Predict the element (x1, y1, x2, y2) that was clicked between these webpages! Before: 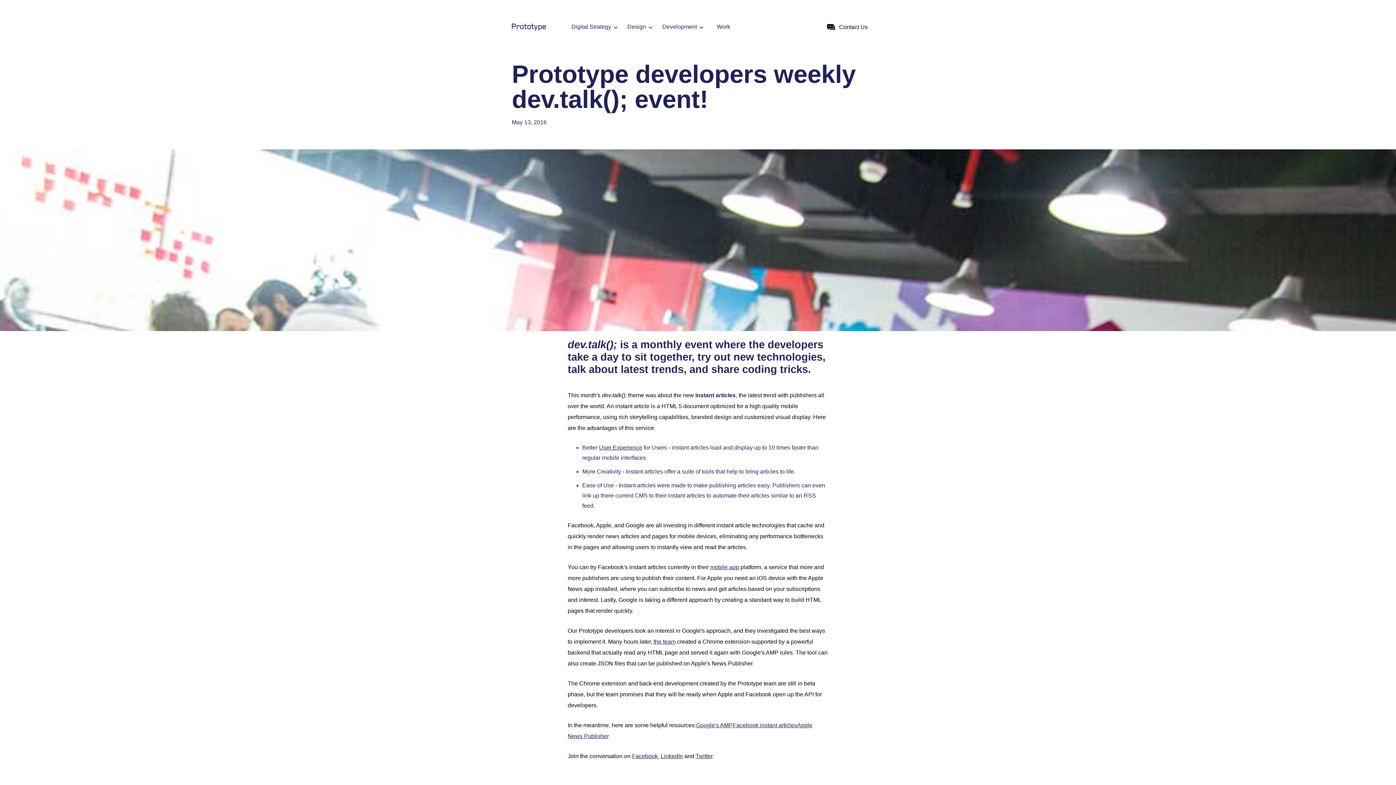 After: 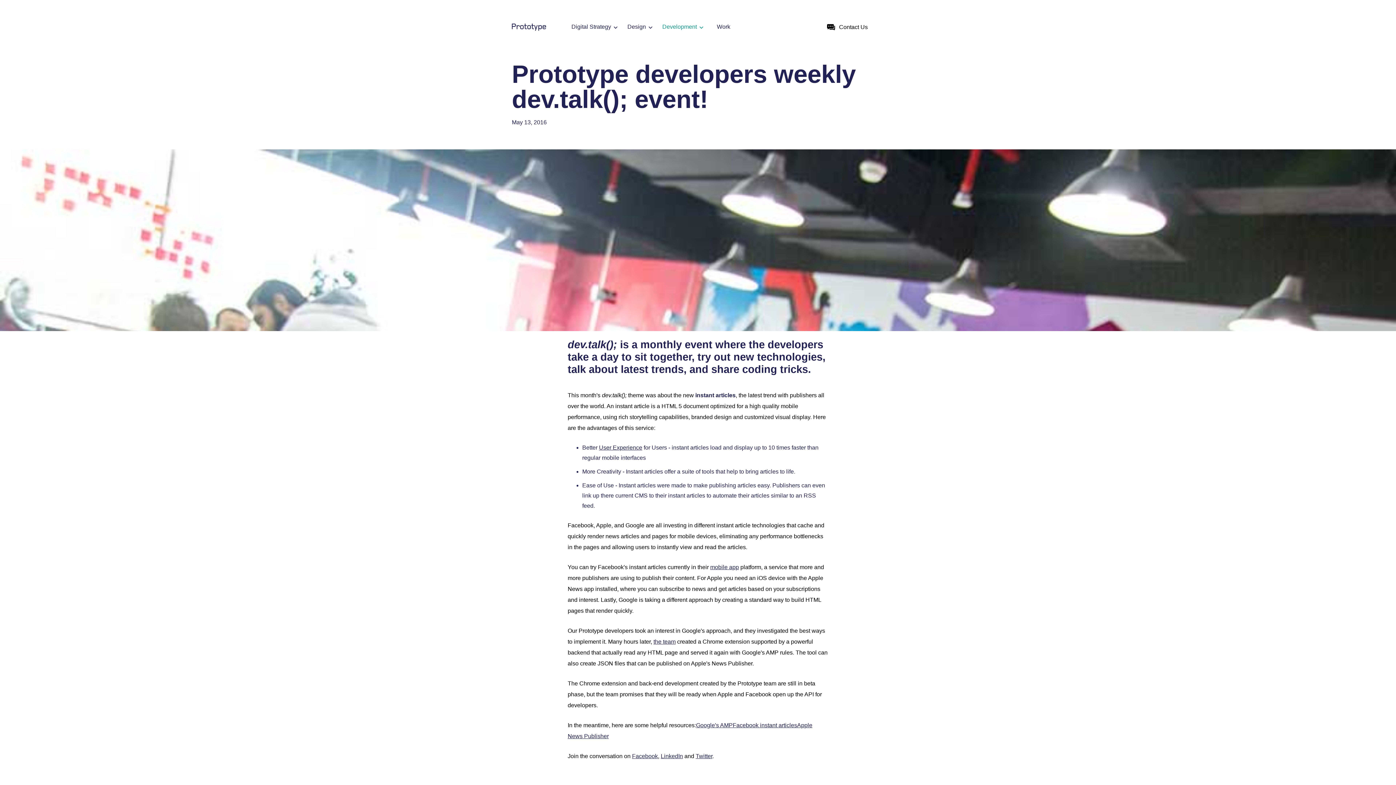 Action: label: Development
 bbox: (658, 14, 709, 40)